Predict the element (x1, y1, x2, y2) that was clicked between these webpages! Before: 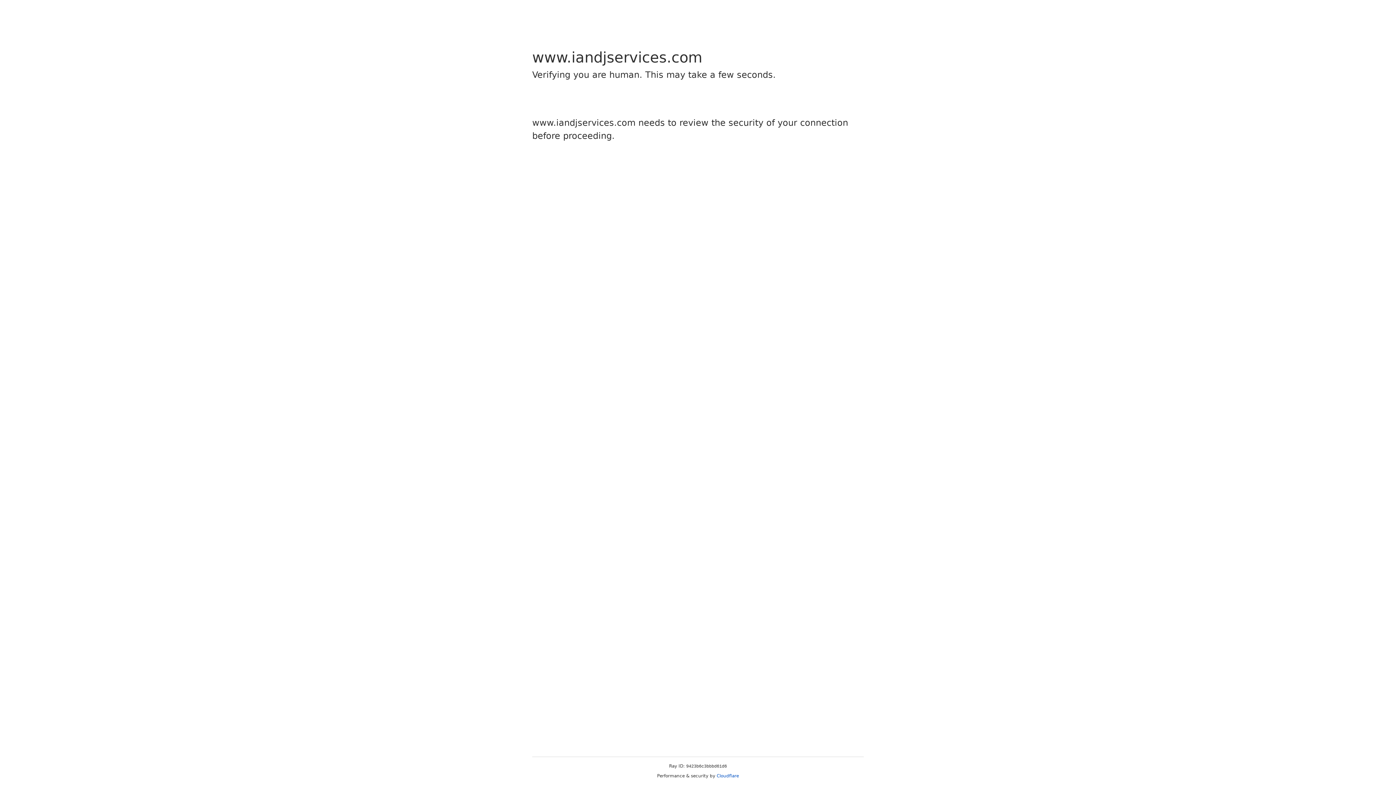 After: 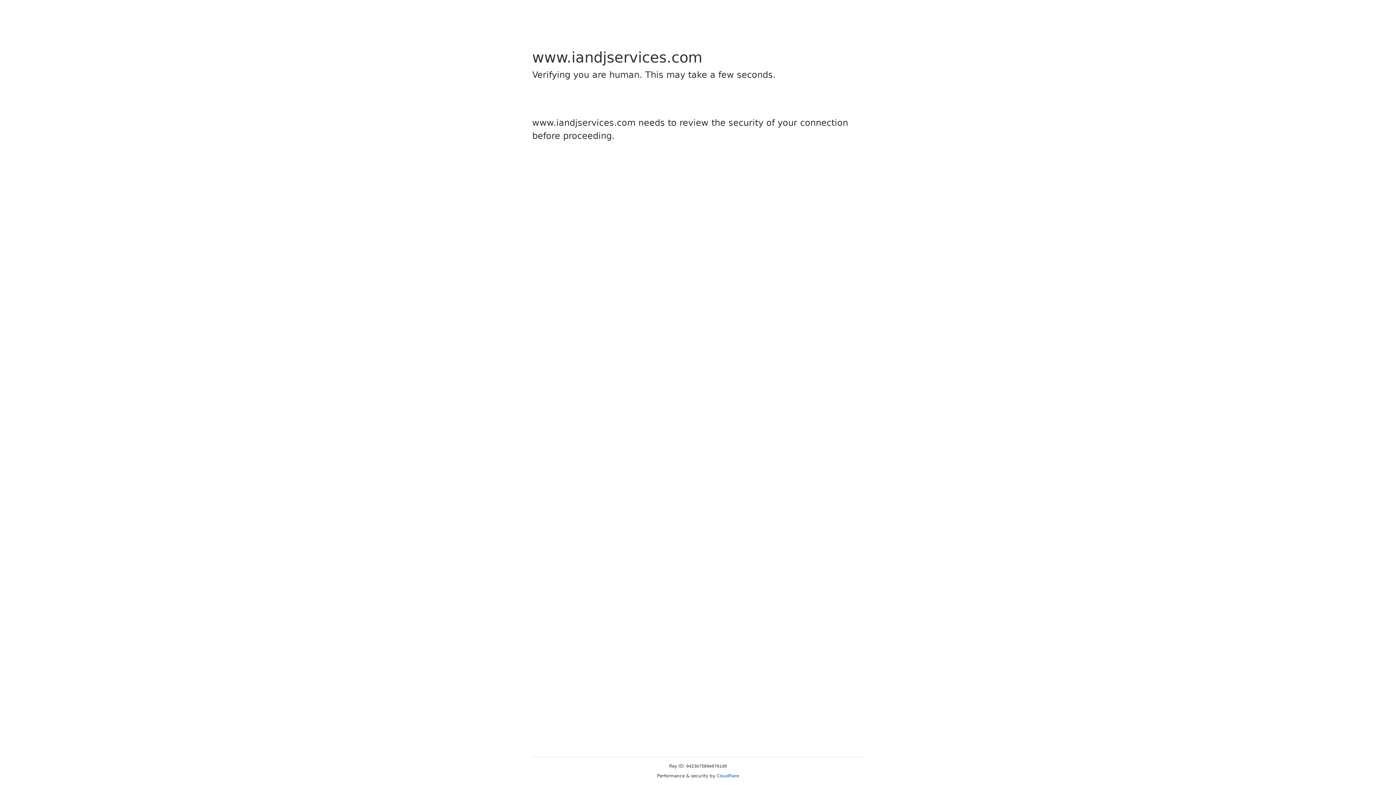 Action: bbox: (716, 773, 739, 778) label: Cloudflare